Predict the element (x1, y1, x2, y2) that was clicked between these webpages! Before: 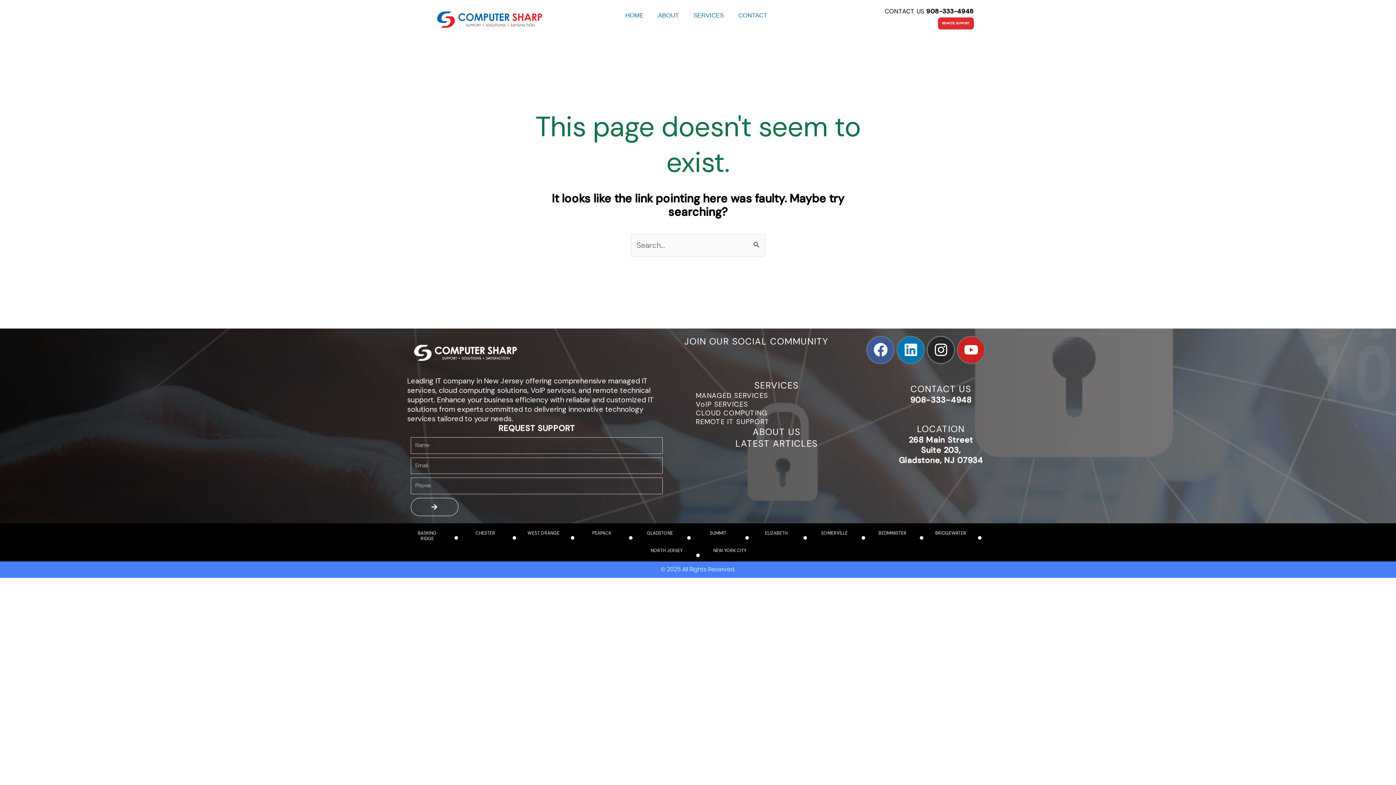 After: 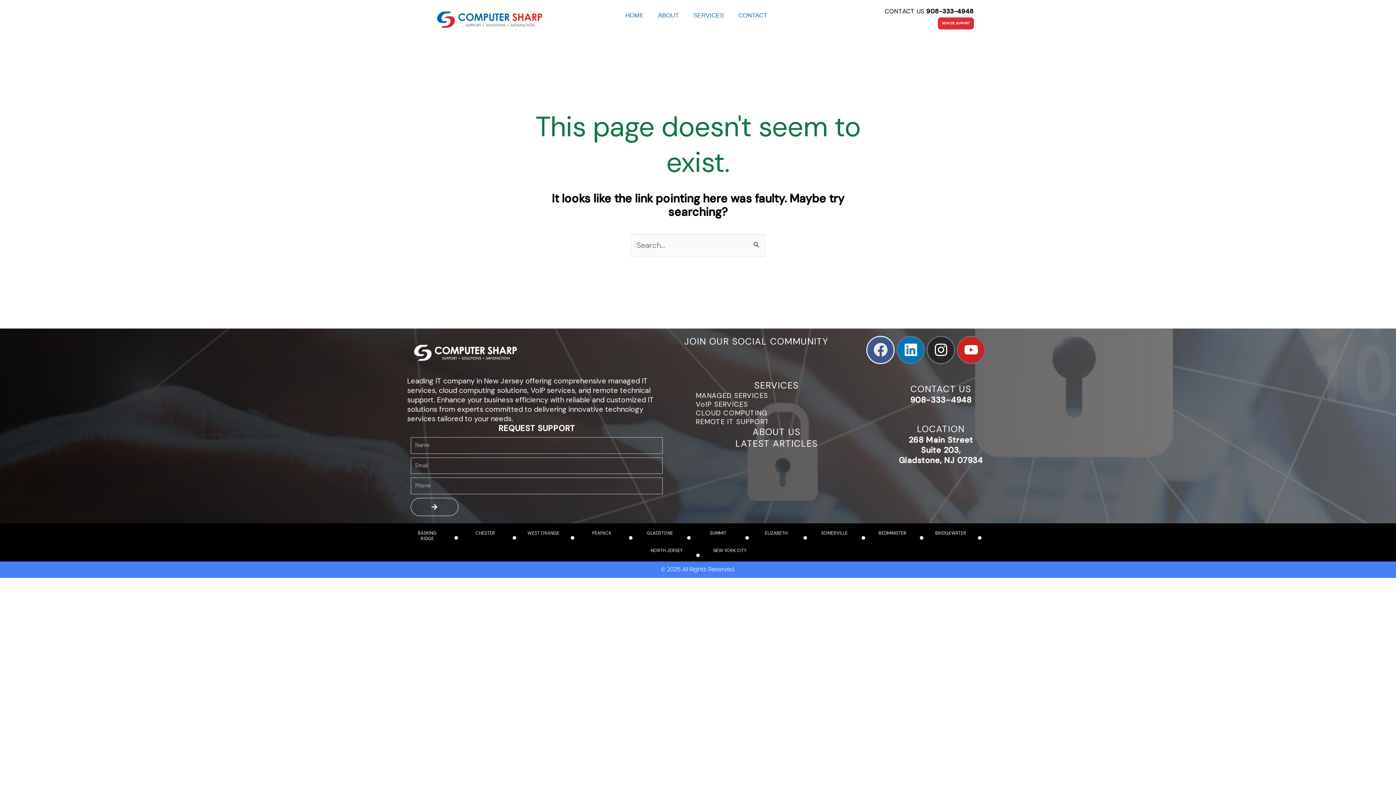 Action: bbox: (866, 335, 894, 364) label: Facebook